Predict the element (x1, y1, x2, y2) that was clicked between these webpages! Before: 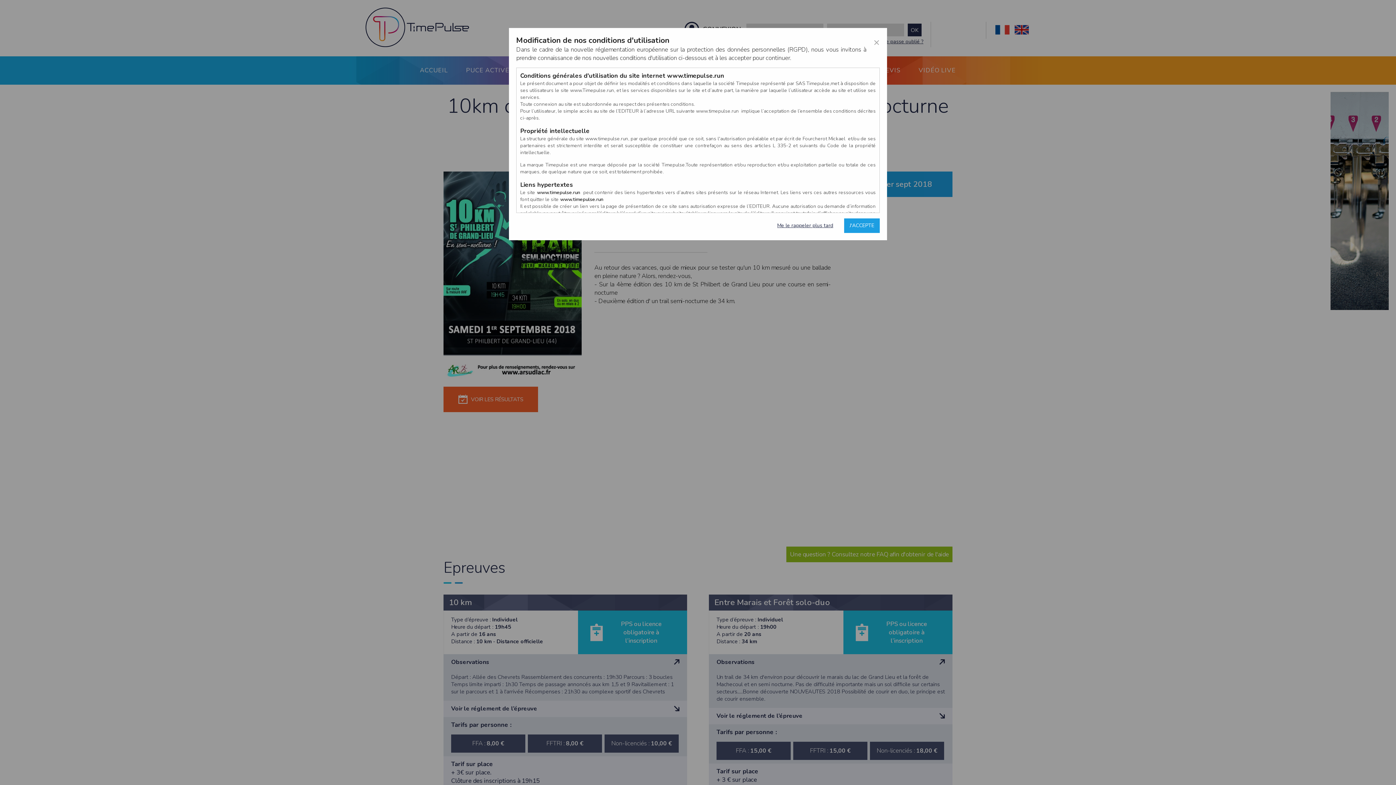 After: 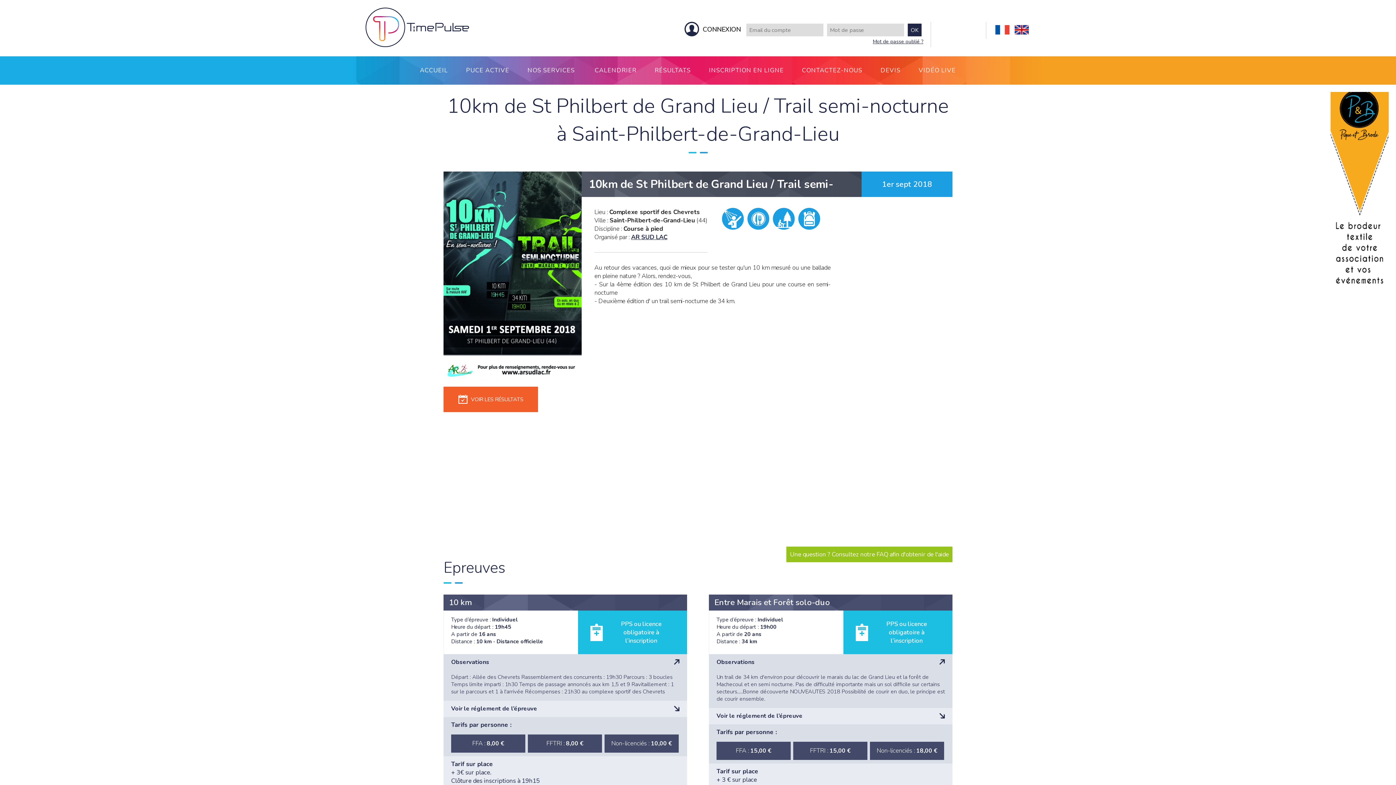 Action: bbox: (777, 218, 833, 233) label: Me le rappeler plus tard